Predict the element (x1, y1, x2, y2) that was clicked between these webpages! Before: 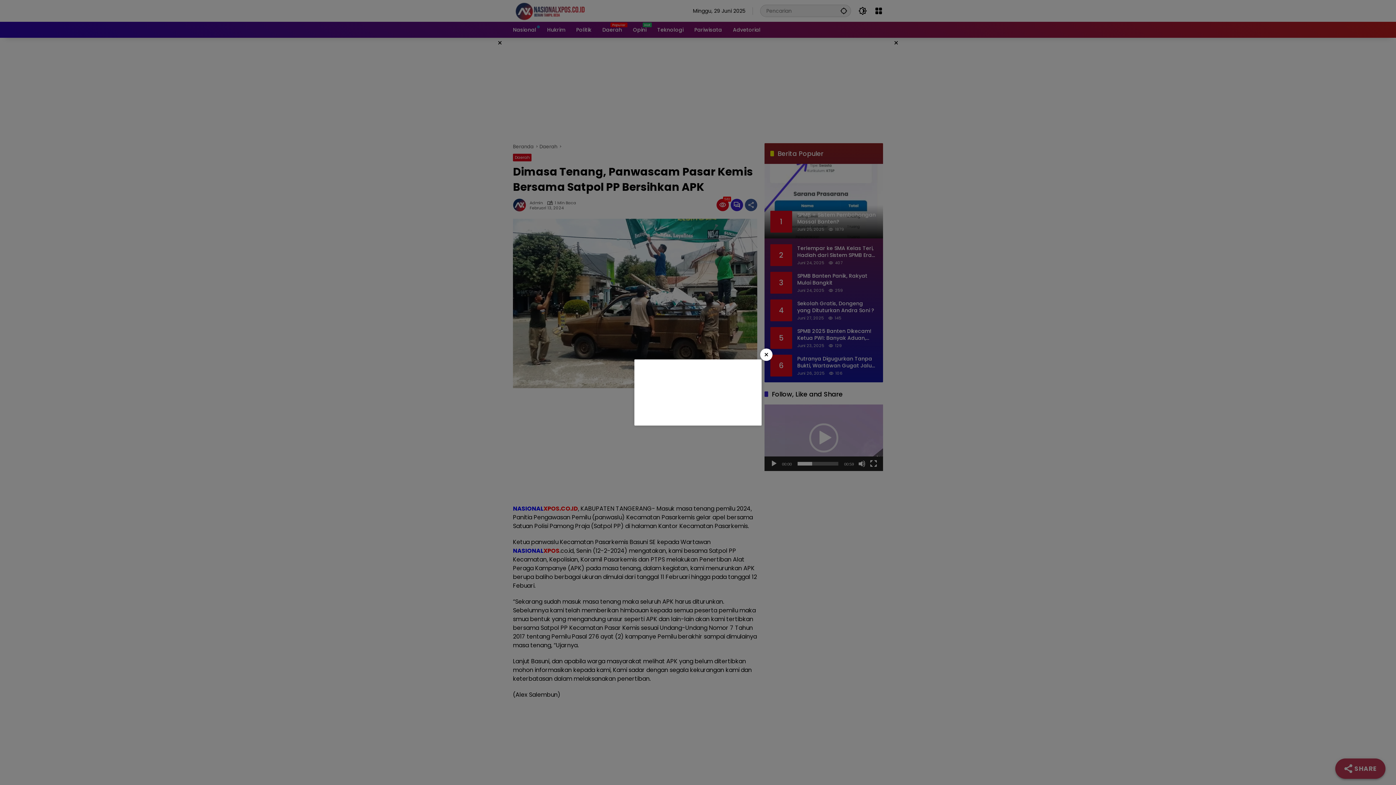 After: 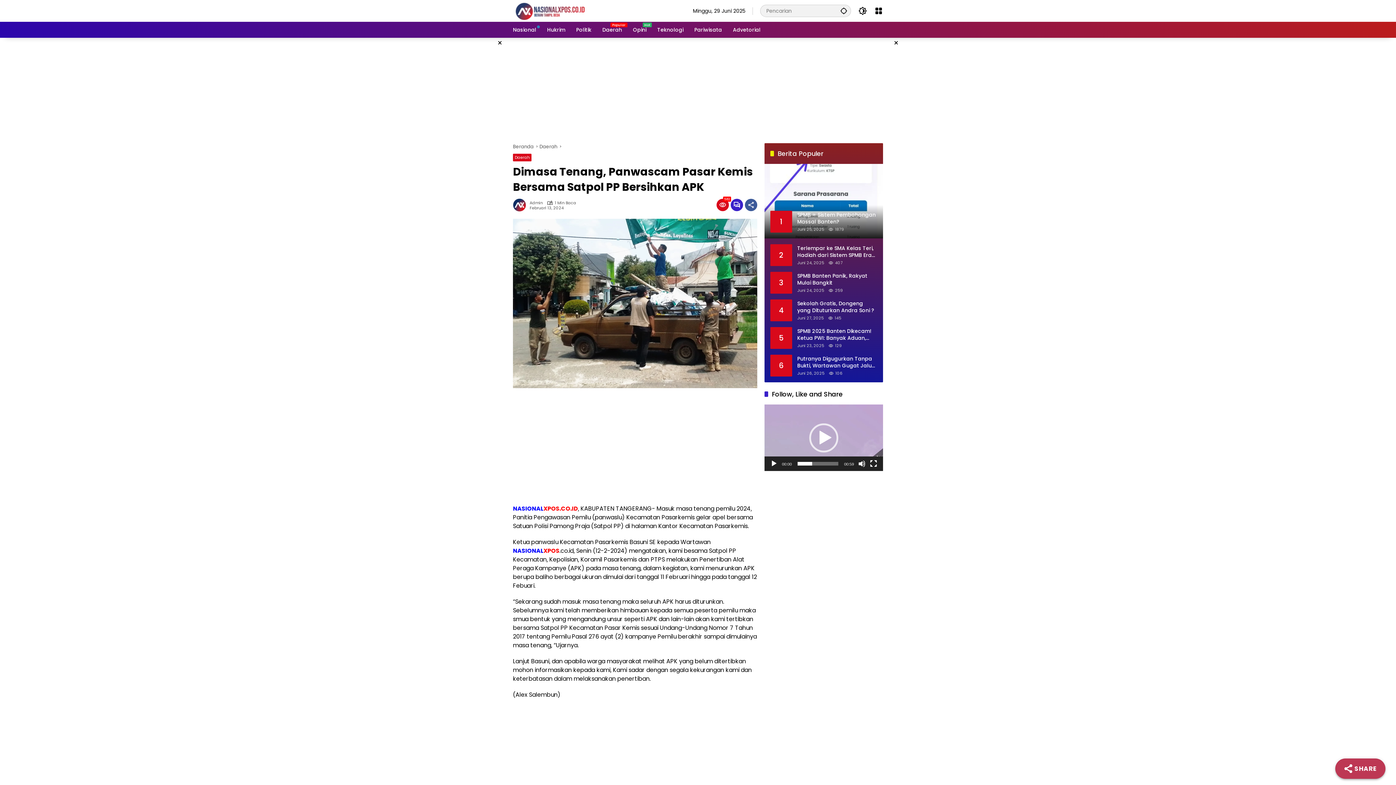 Action: label: × bbox: (760, 348, 772, 361)